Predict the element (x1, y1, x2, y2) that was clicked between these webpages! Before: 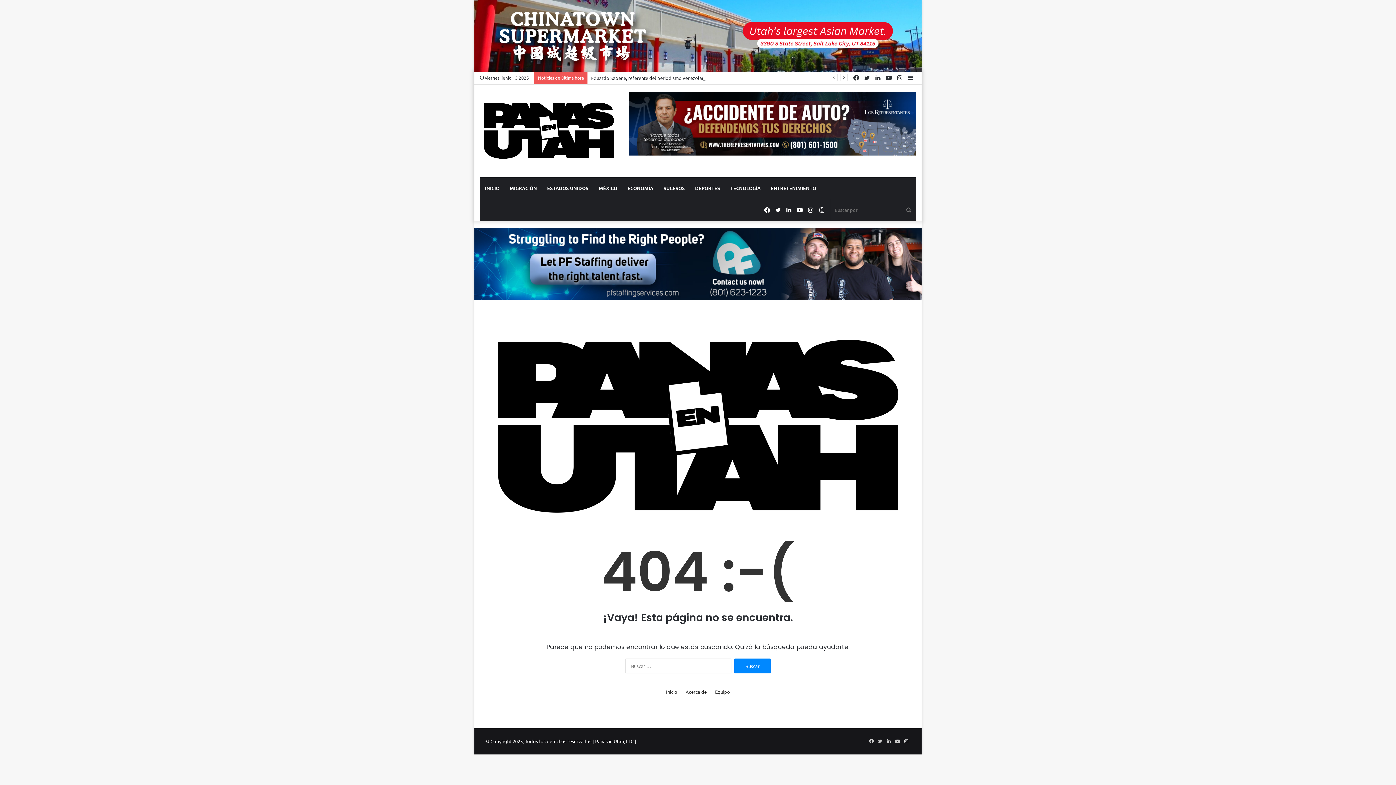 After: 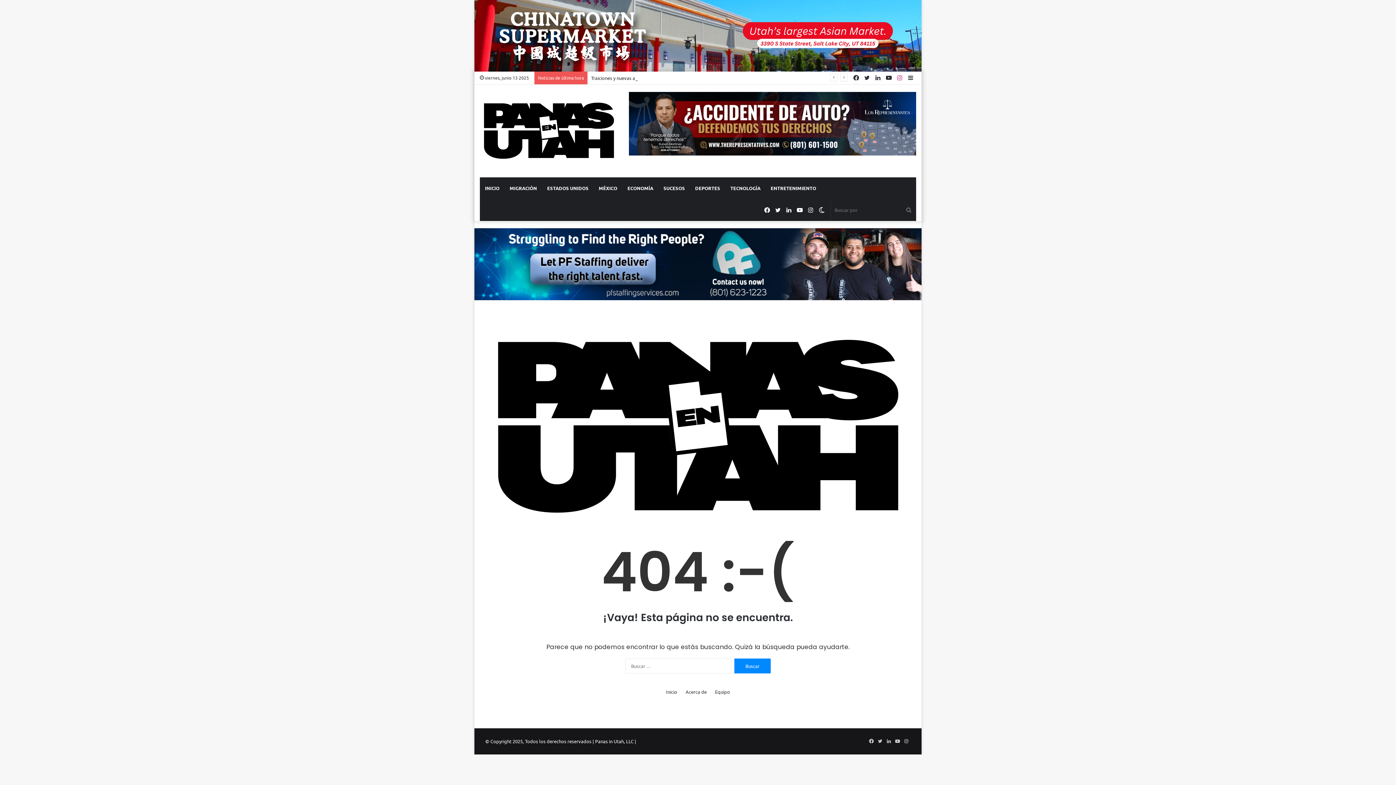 Action: bbox: (894, 71, 905, 84) label: Instagram